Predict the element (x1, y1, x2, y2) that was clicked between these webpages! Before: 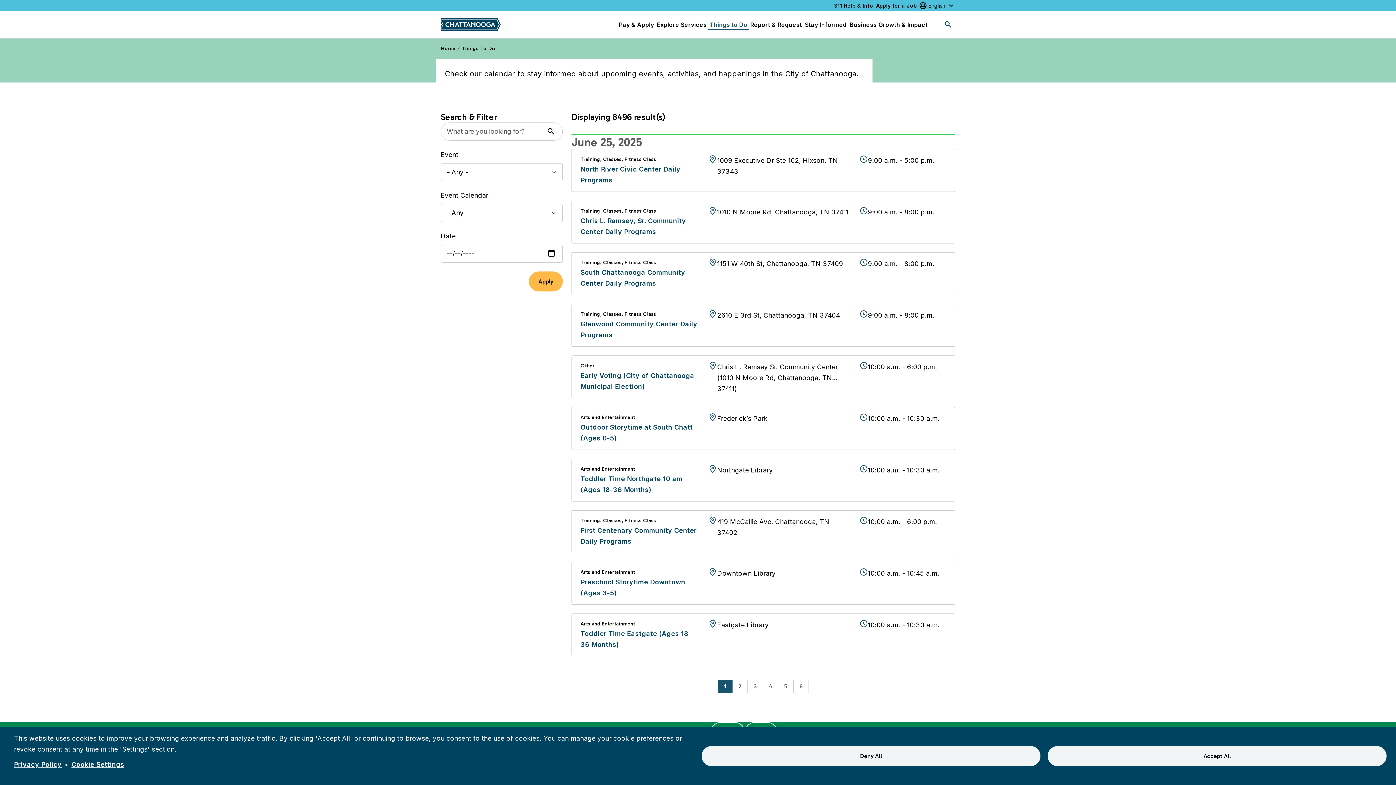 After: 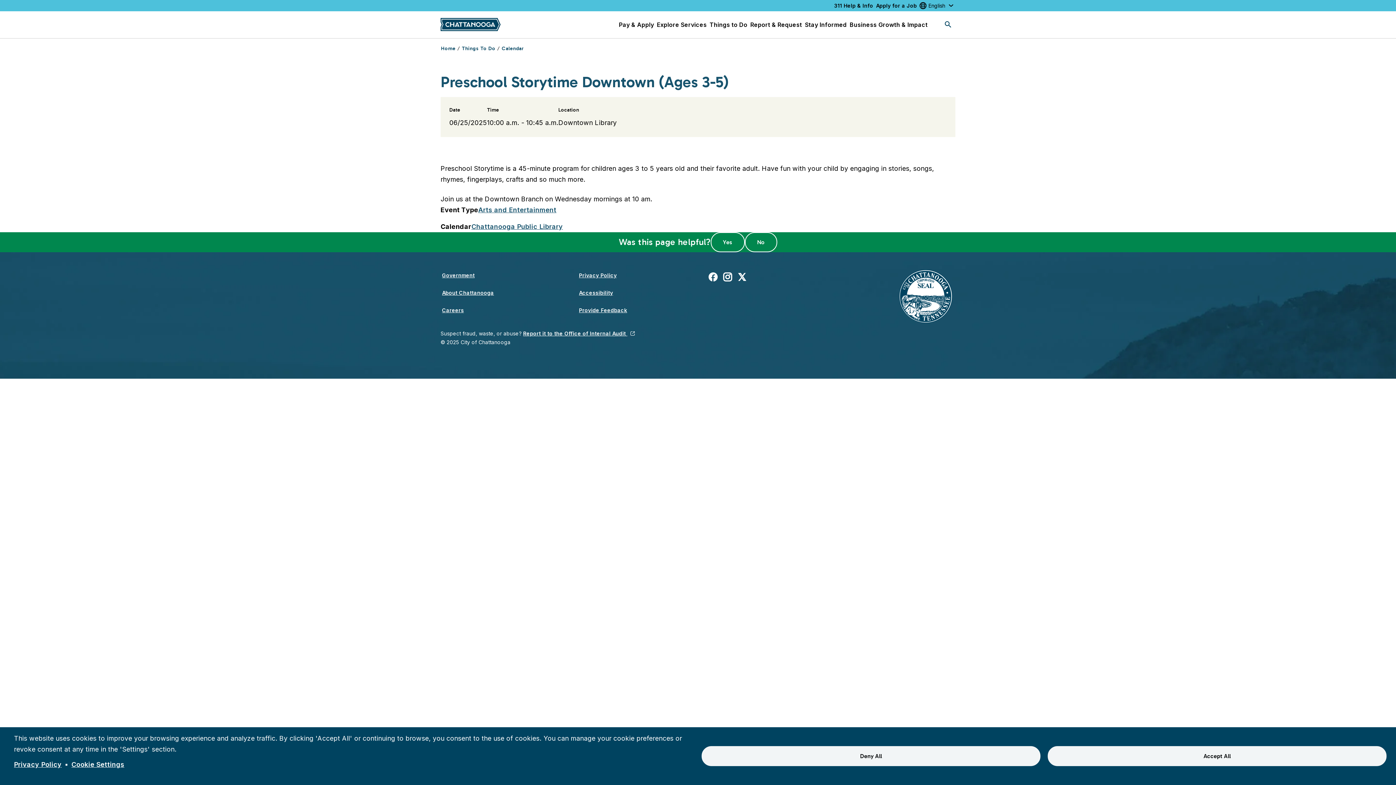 Action: bbox: (571, 562, 955, 604) label: Arts and Entertainment
Preschool Storytime Downtown (Ages 3-5)
Downtown Library
10:00 a.m. - 10:45 a.m.